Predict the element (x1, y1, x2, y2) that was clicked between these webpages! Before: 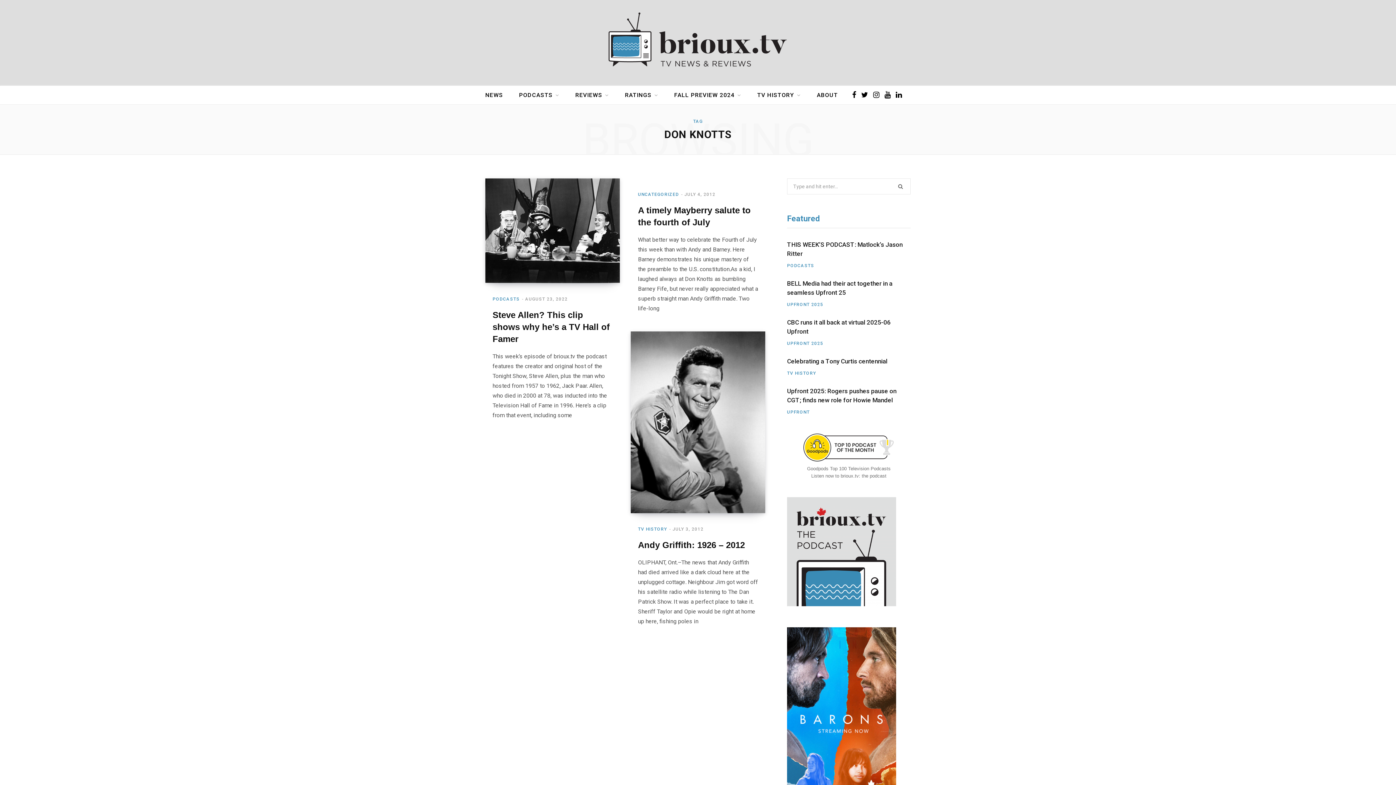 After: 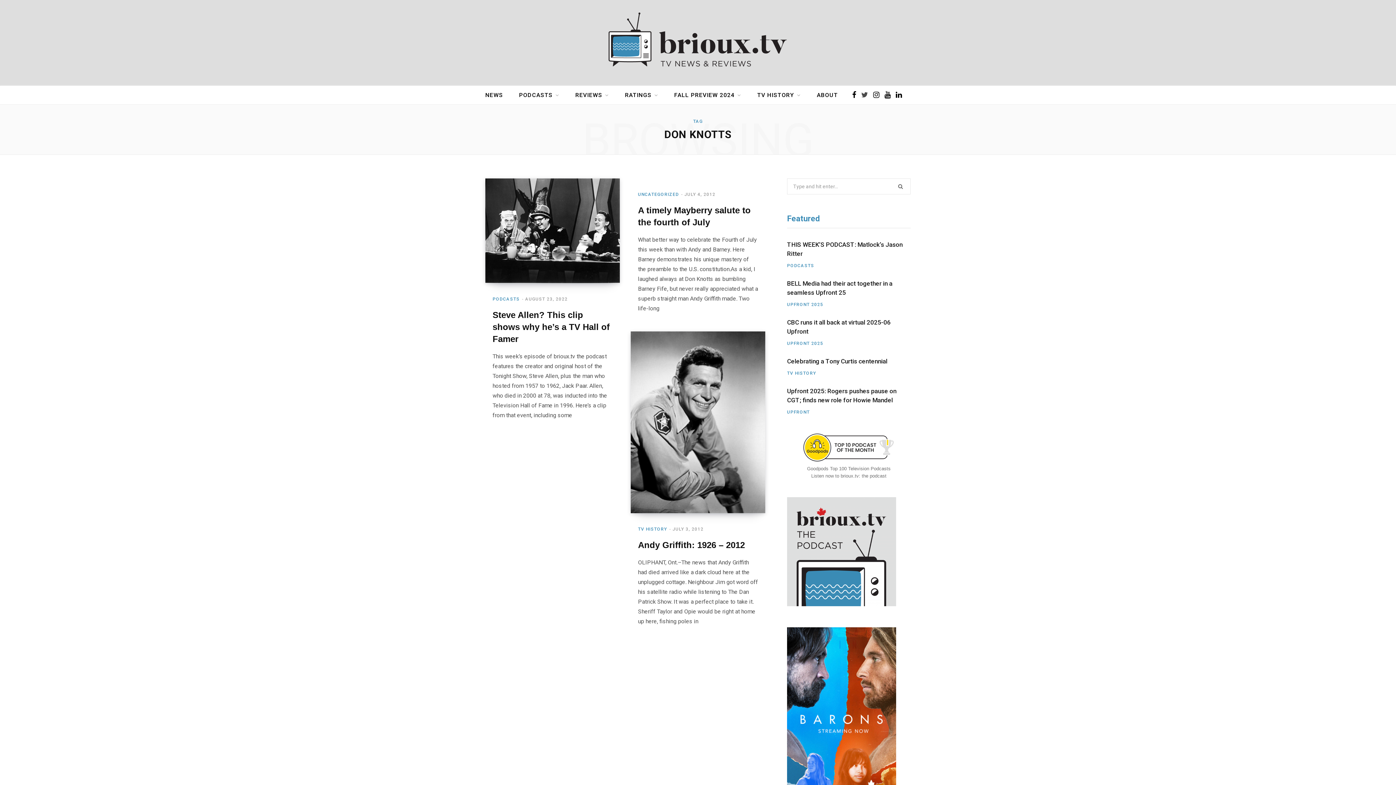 Action: bbox: (859, 85, 870, 104) label: Twitter